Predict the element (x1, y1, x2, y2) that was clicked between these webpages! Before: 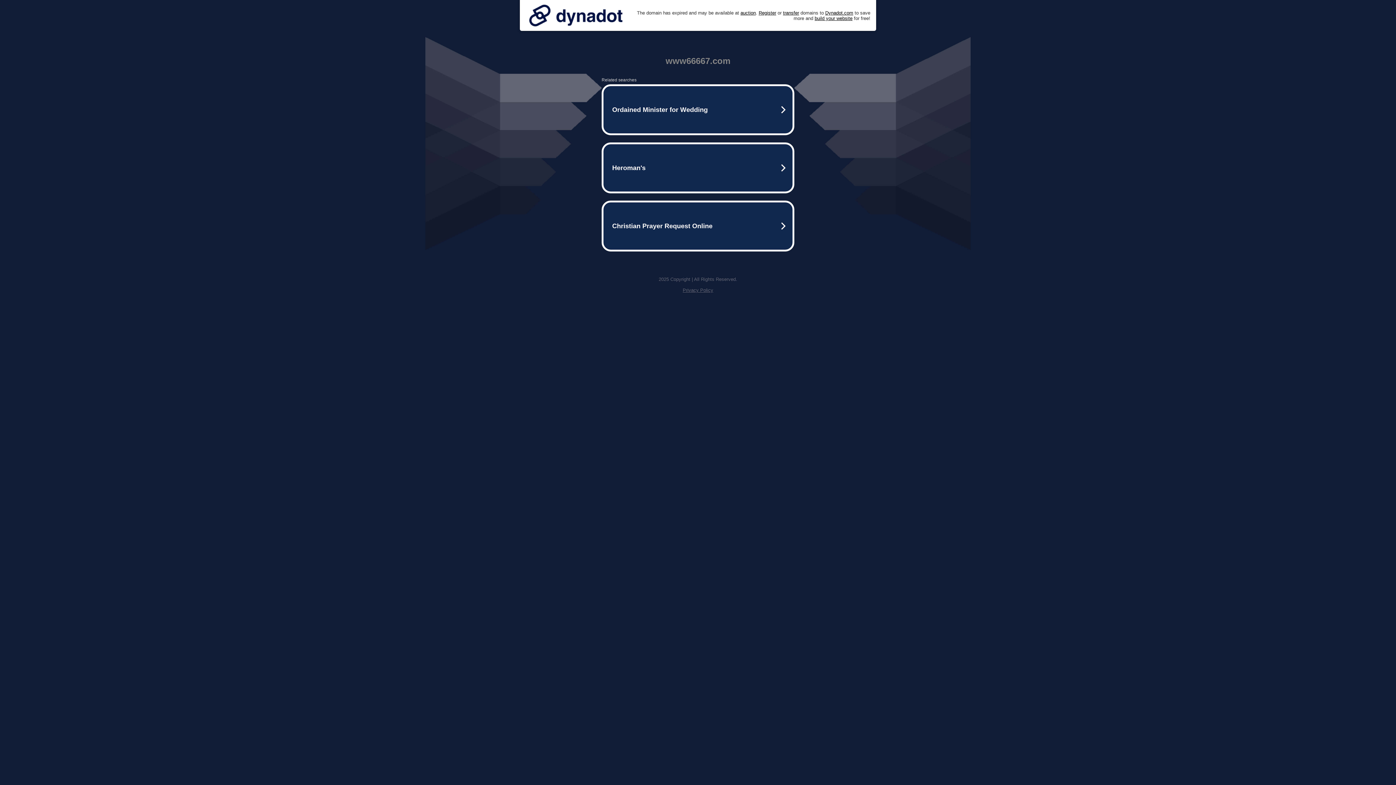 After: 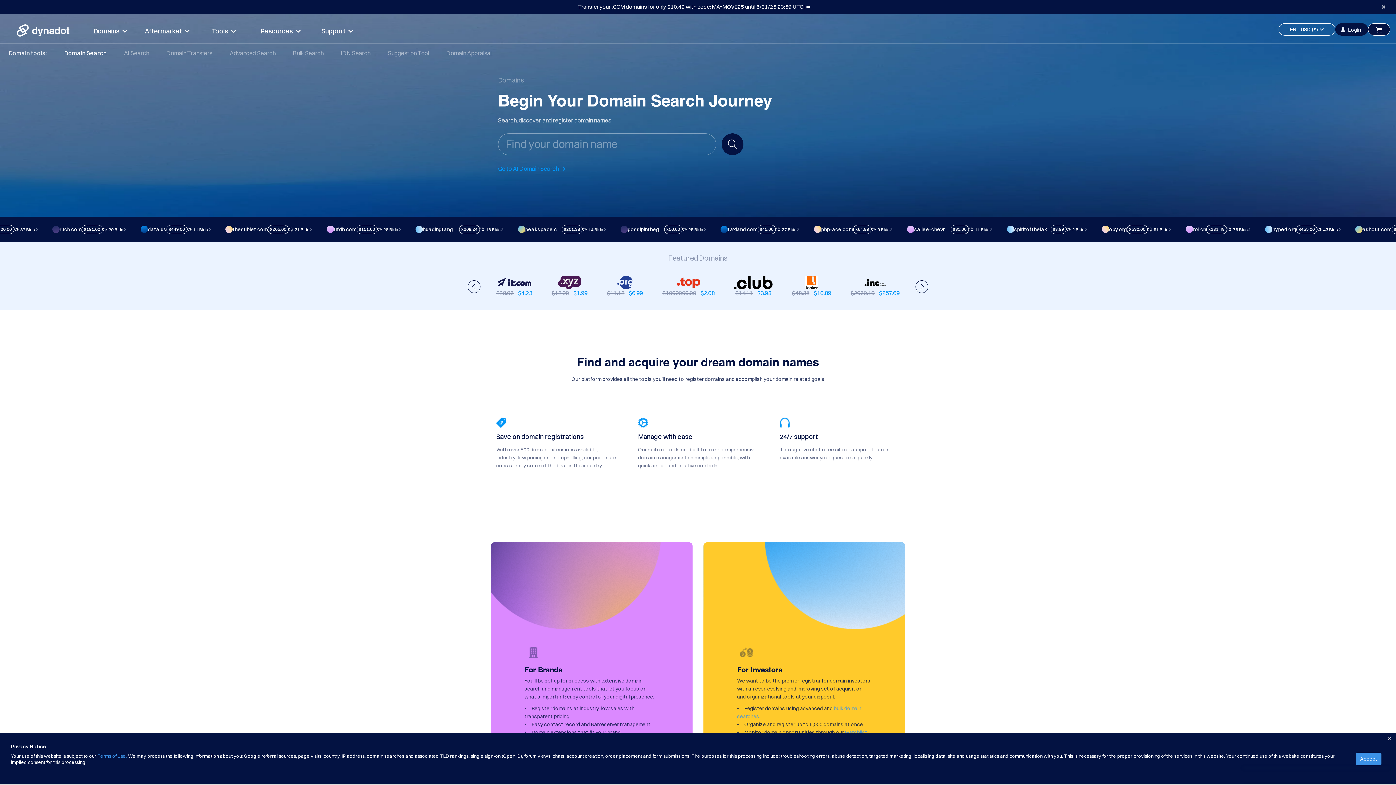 Action: label: Register bbox: (758, 10, 776, 15)